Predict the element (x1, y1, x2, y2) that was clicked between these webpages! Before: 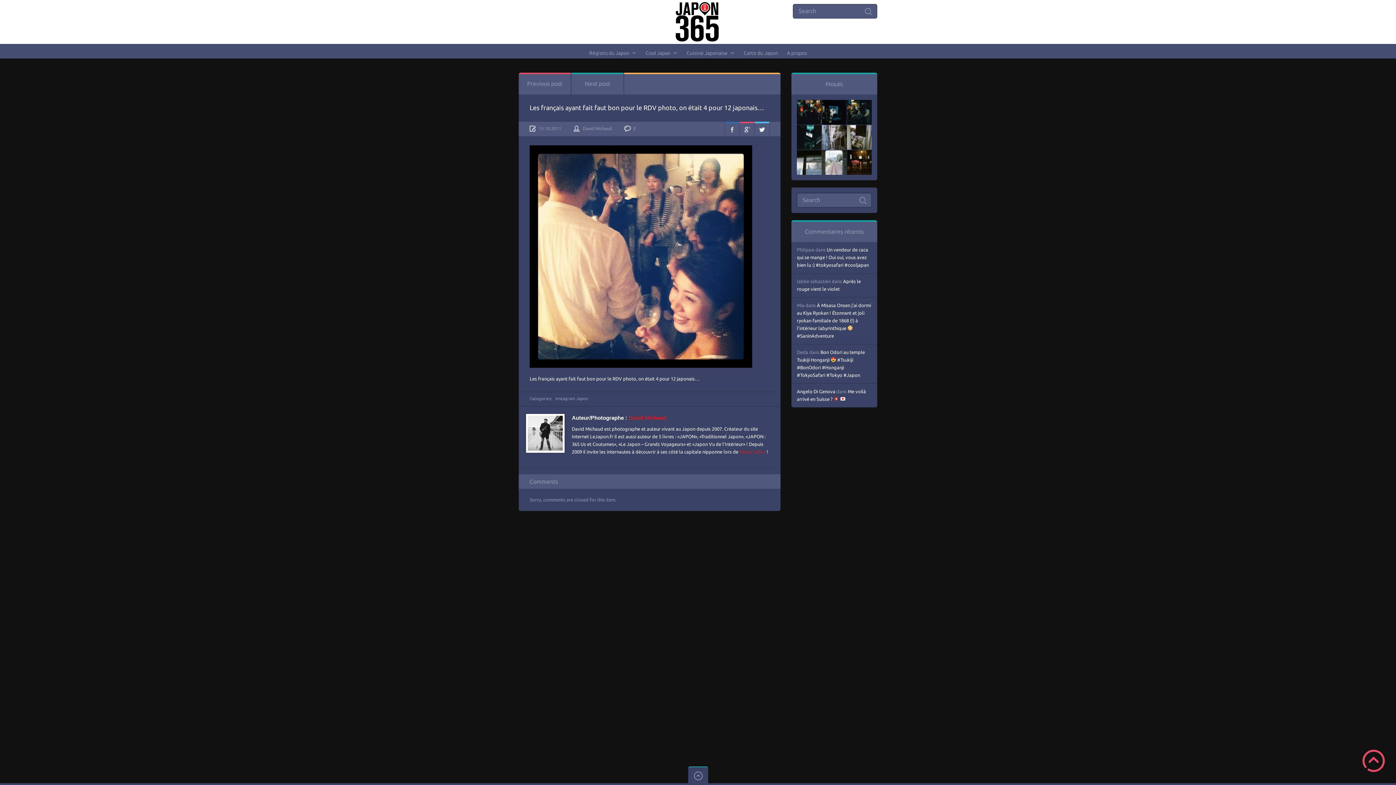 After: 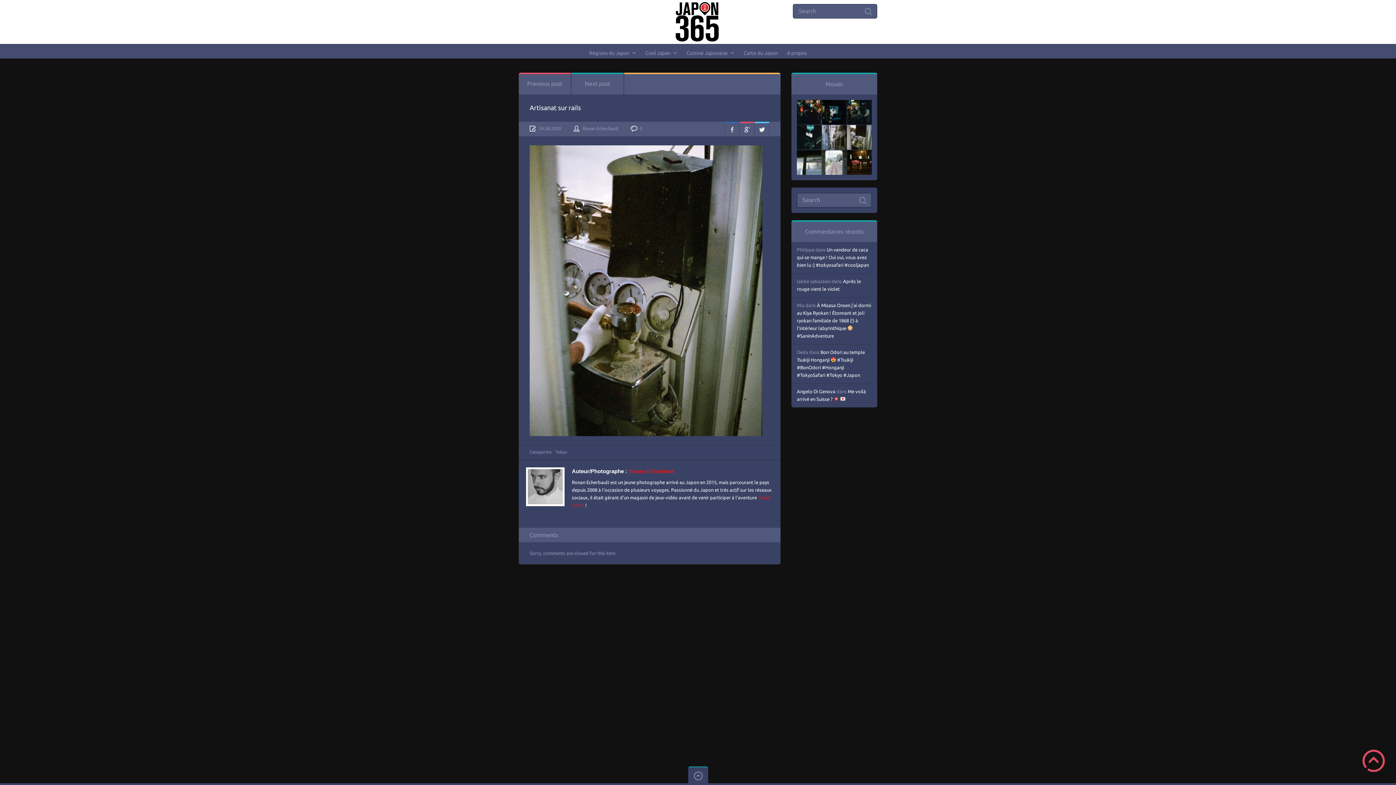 Action: bbox: (847, 126, 872, 131)